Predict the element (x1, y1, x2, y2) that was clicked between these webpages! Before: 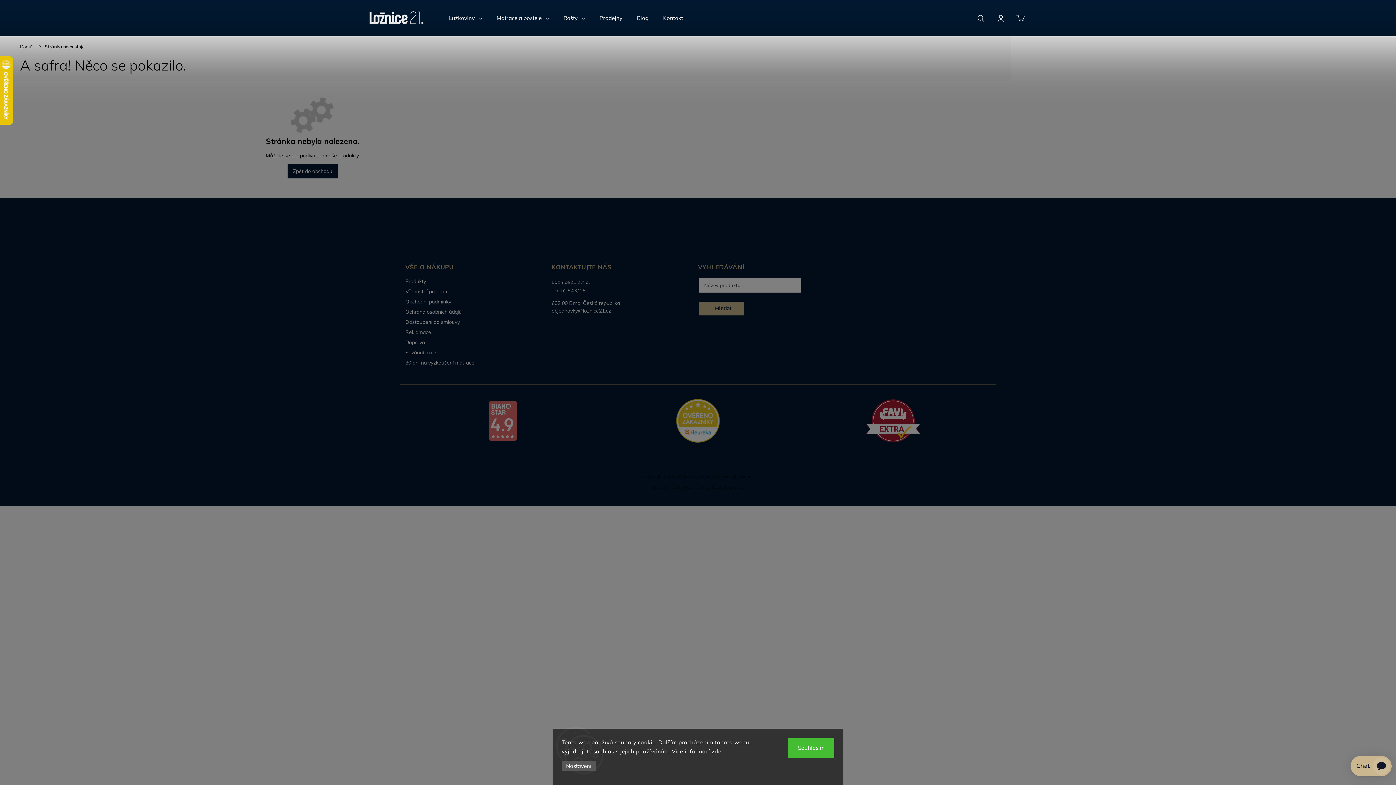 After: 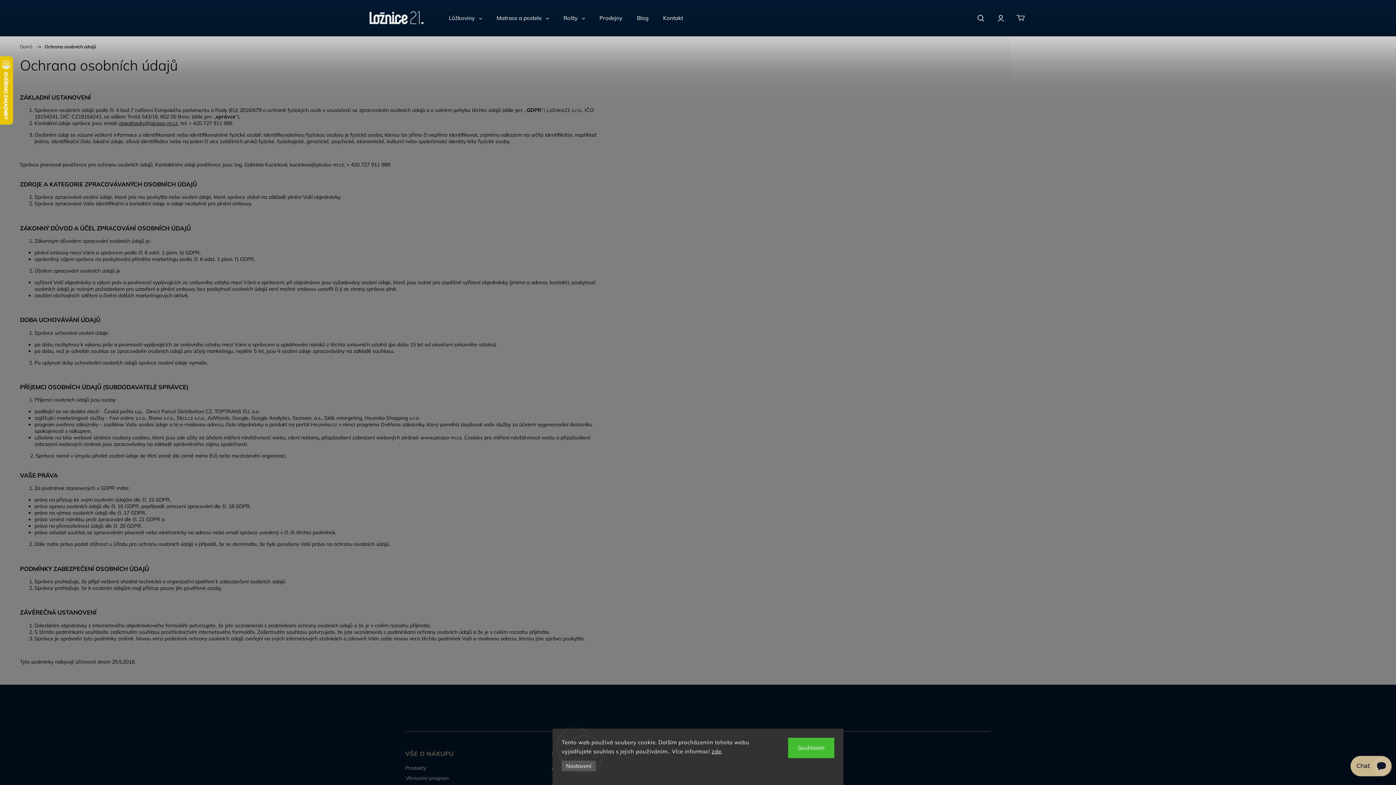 Action: label: Ochrana osobních údajů bbox: (405, 308, 546, 315)